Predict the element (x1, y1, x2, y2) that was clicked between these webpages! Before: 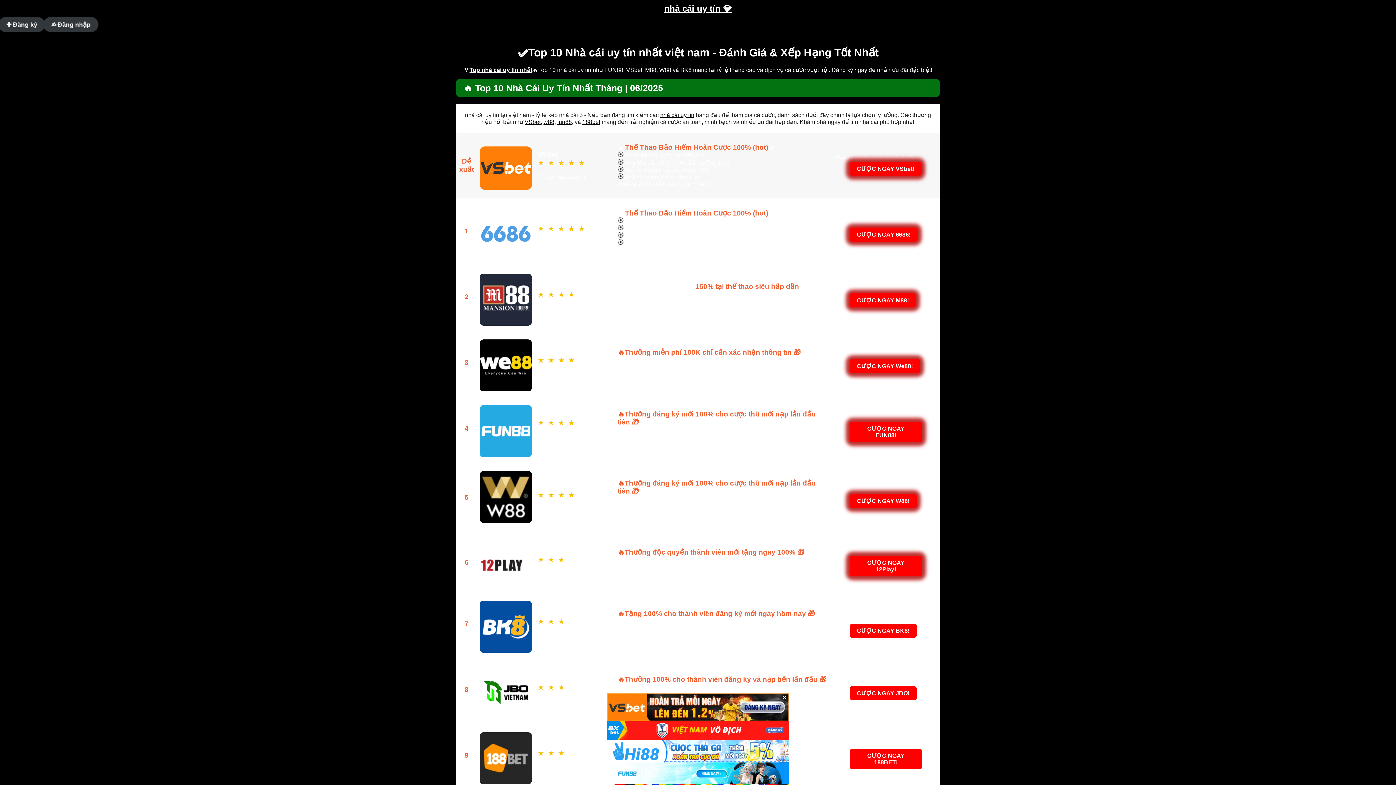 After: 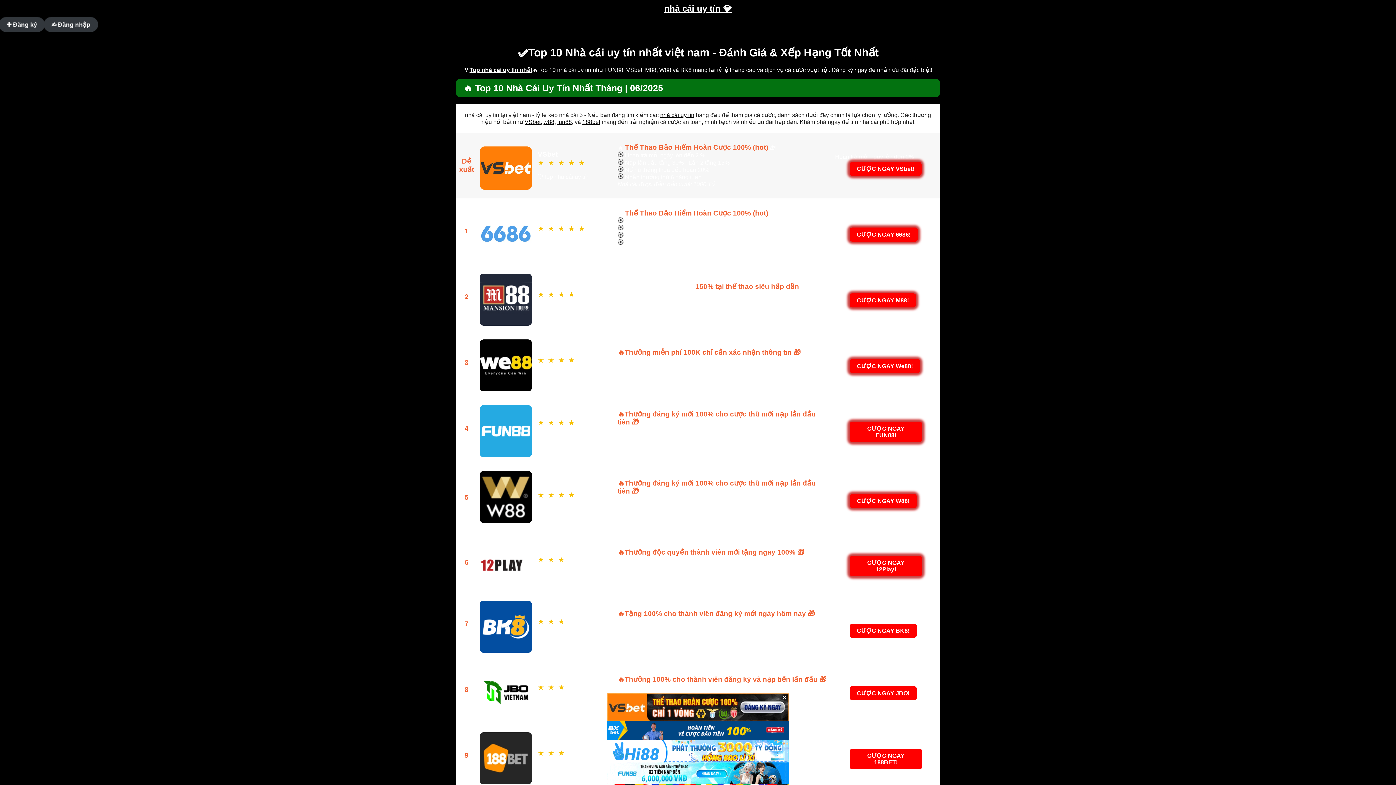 Action: label: nhà cái uy tín bbox: (660, 112, 694, 118)